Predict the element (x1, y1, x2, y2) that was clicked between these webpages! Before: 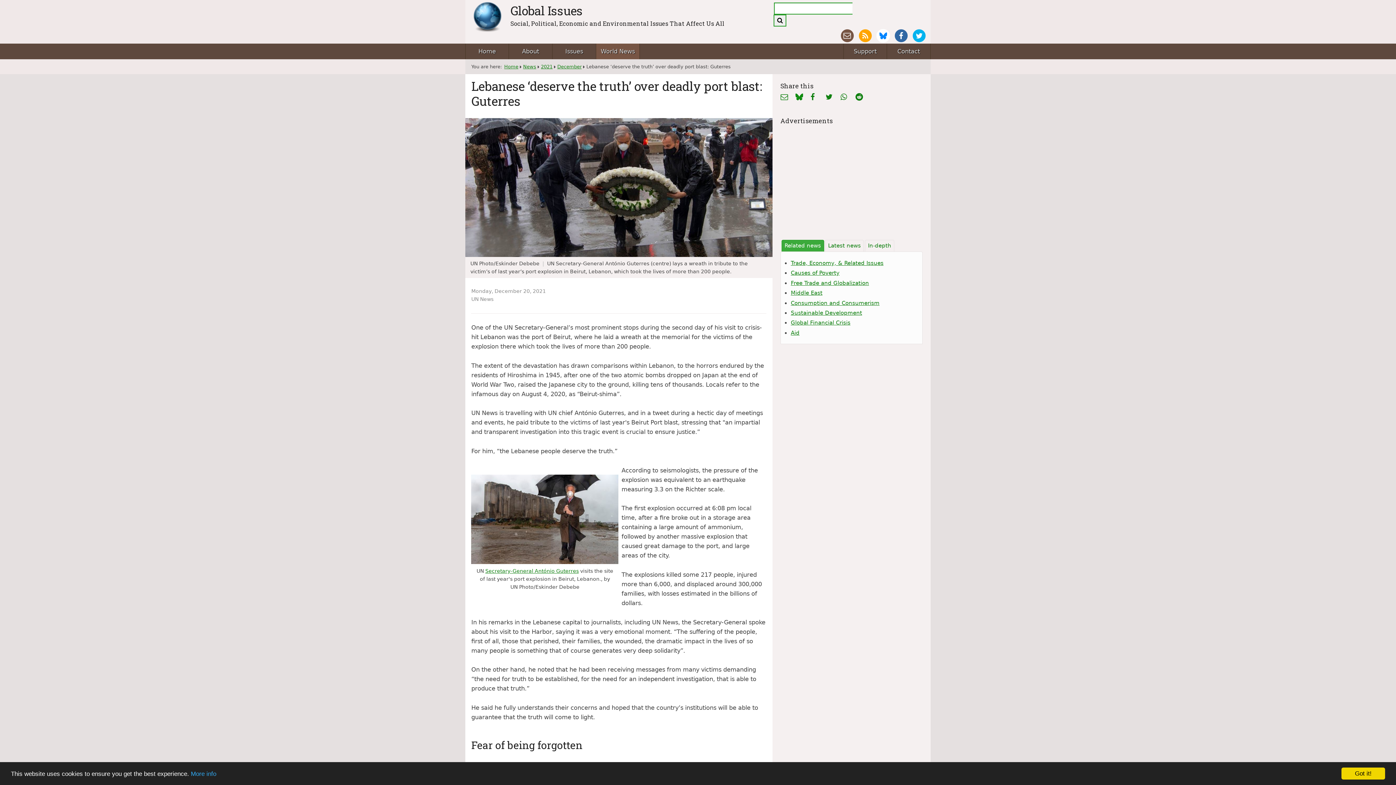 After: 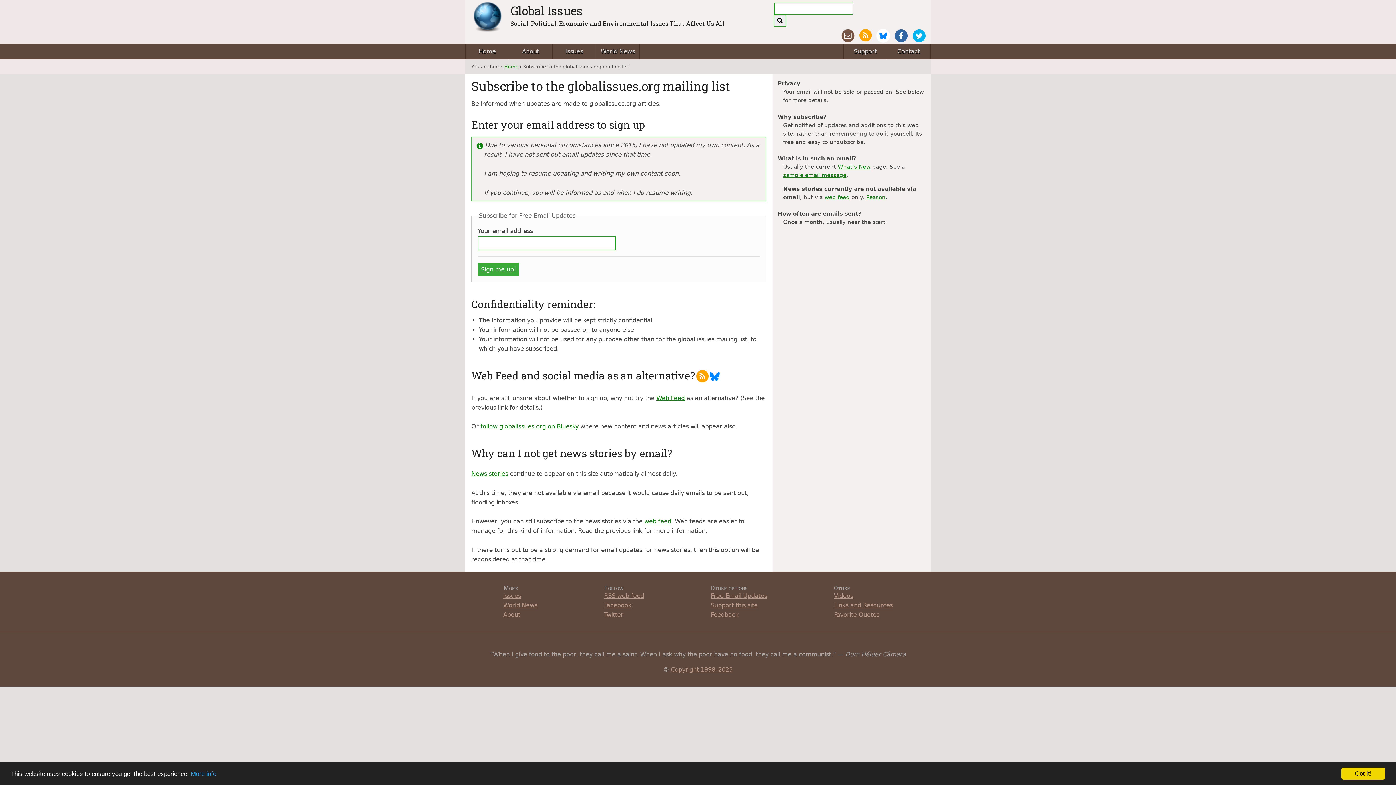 Action: bbox: (840, 30, 855, 39) label: Email